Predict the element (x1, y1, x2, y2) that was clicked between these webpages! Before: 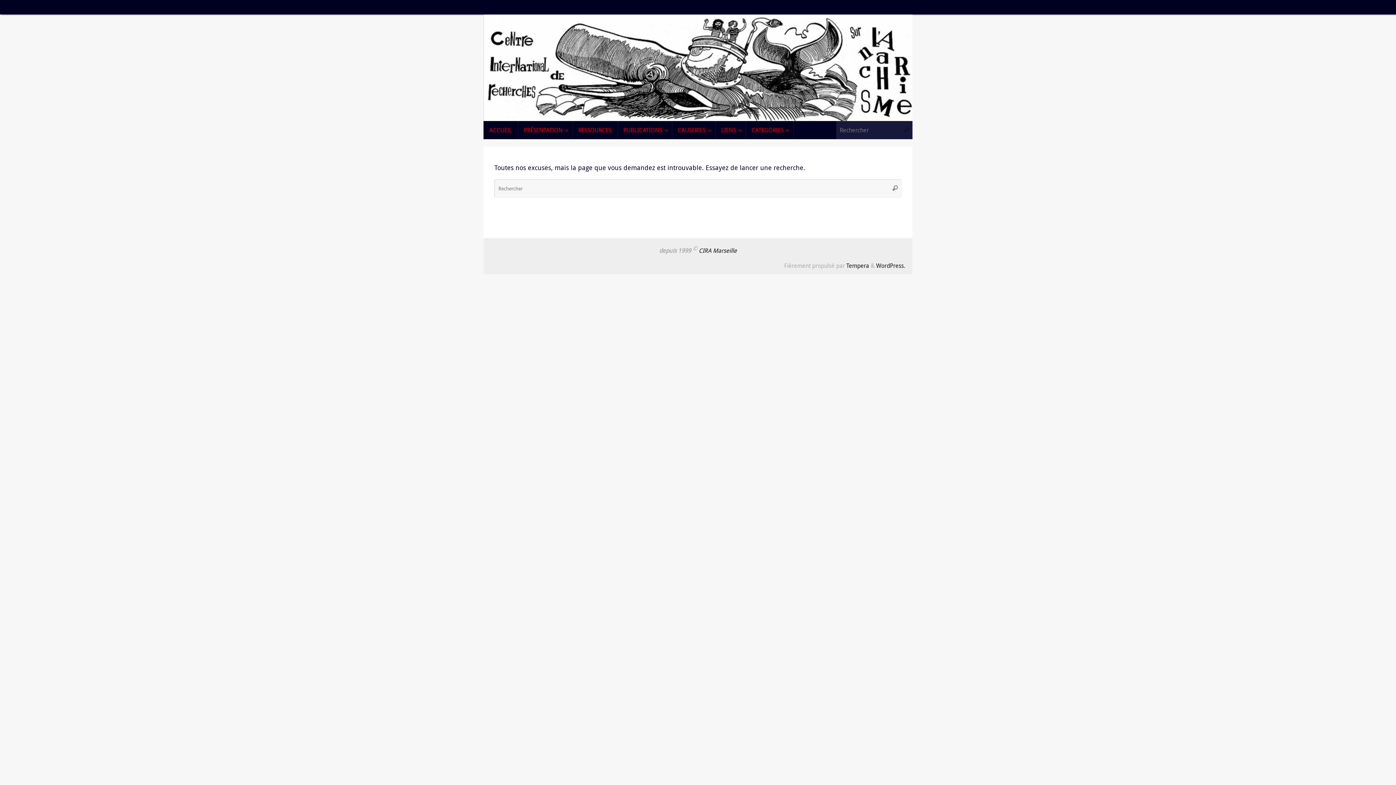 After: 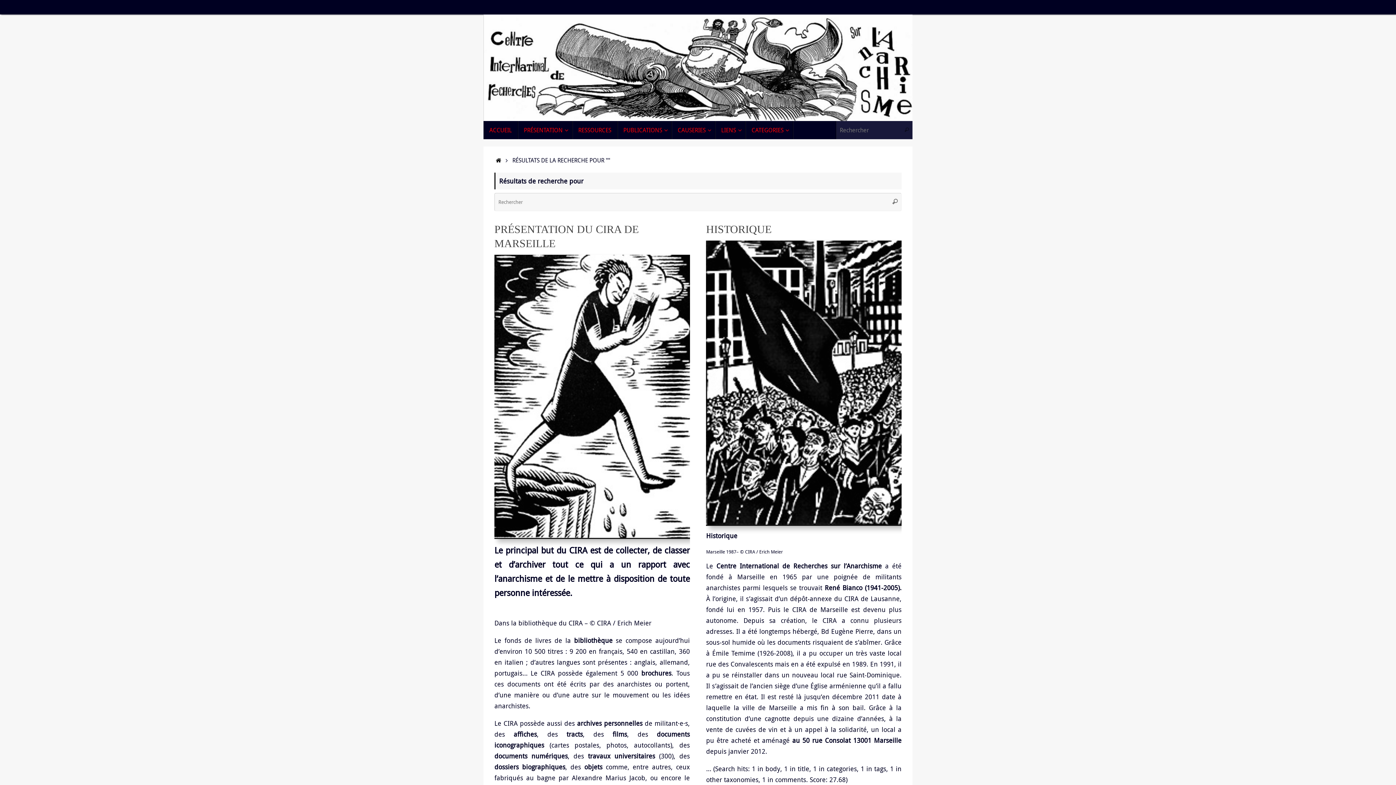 Action: label: Rechercher bbox: (901, 121, 912, 139)